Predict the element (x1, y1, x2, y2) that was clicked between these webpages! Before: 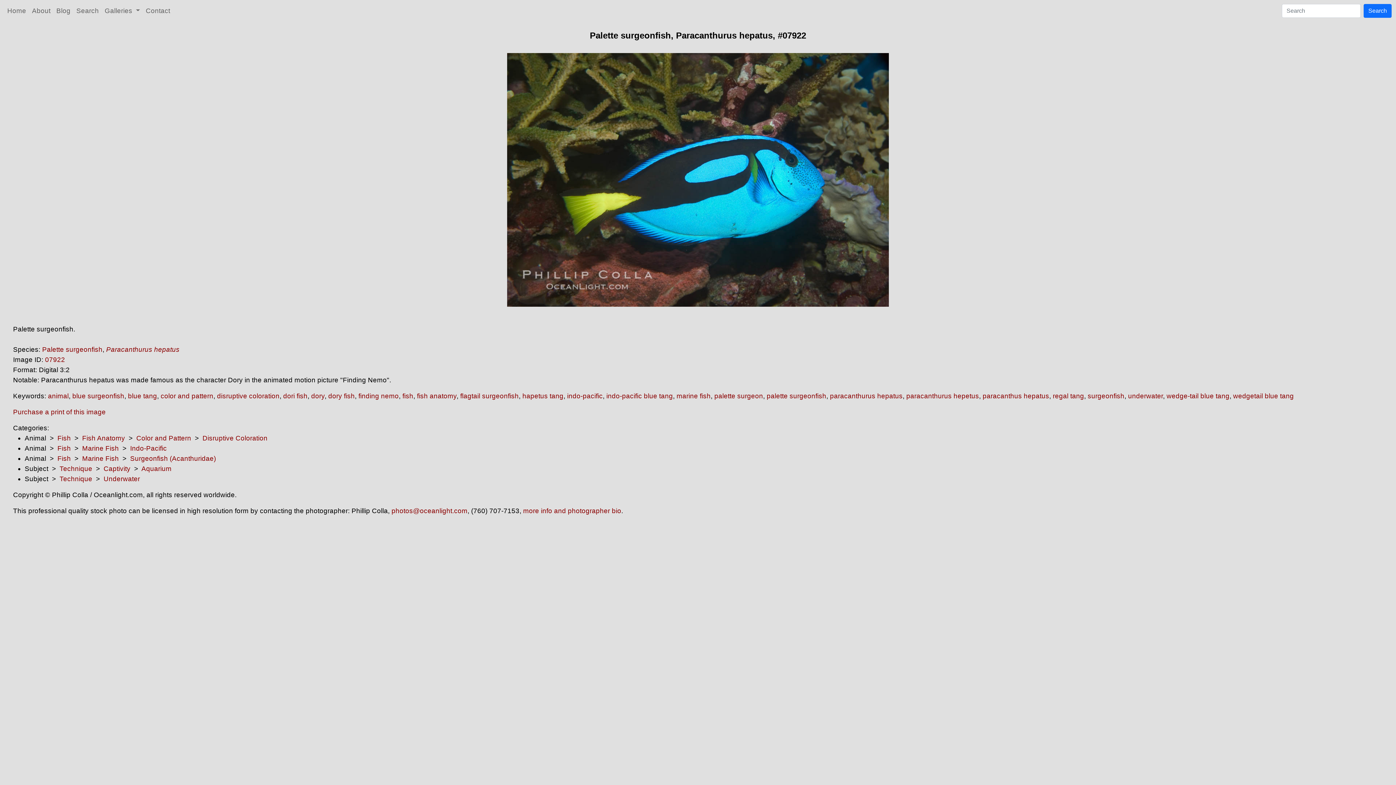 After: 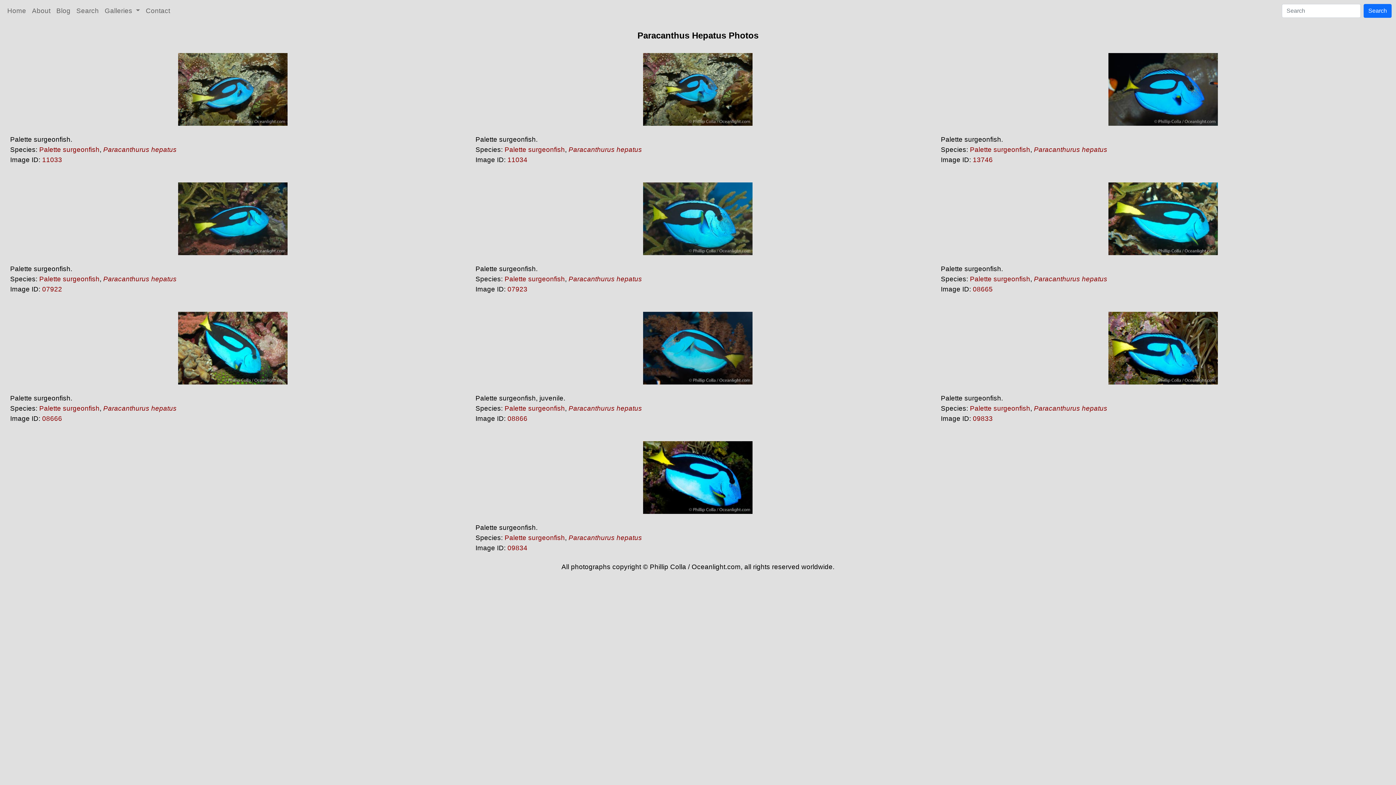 Action: bbox: (982, 392, 1049, 400) label: paracanthus hepatus